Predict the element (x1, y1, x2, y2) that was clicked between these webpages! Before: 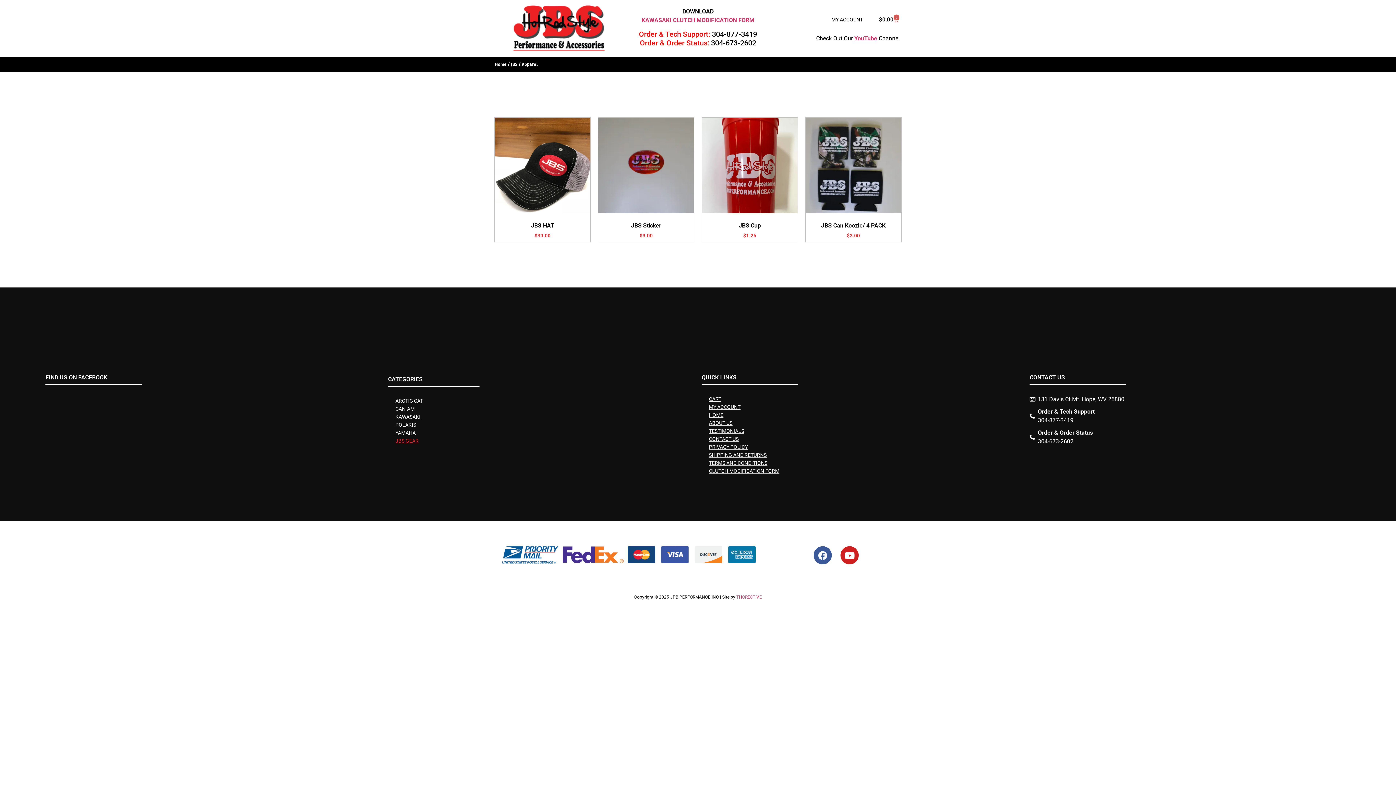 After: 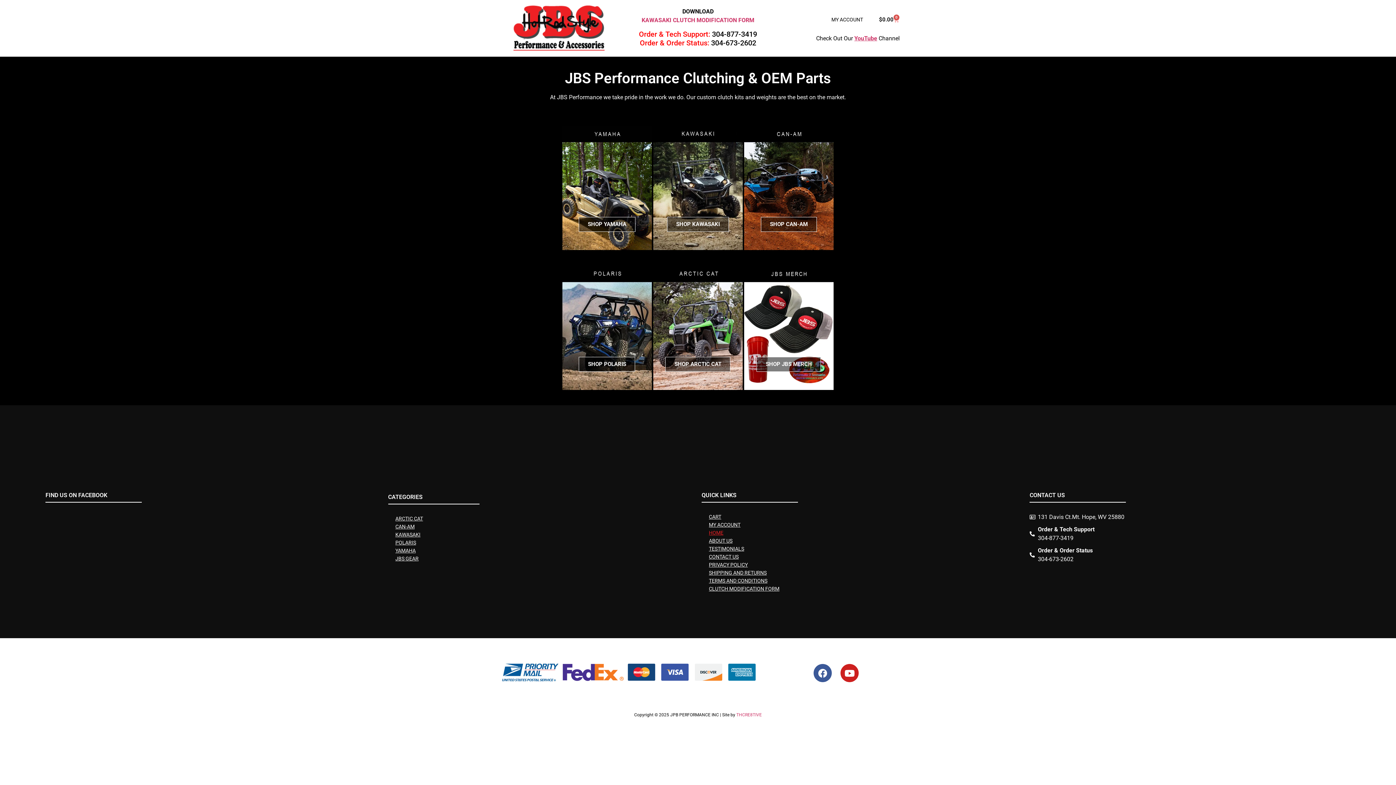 Action: bbox: (510, 2, 609, 54)